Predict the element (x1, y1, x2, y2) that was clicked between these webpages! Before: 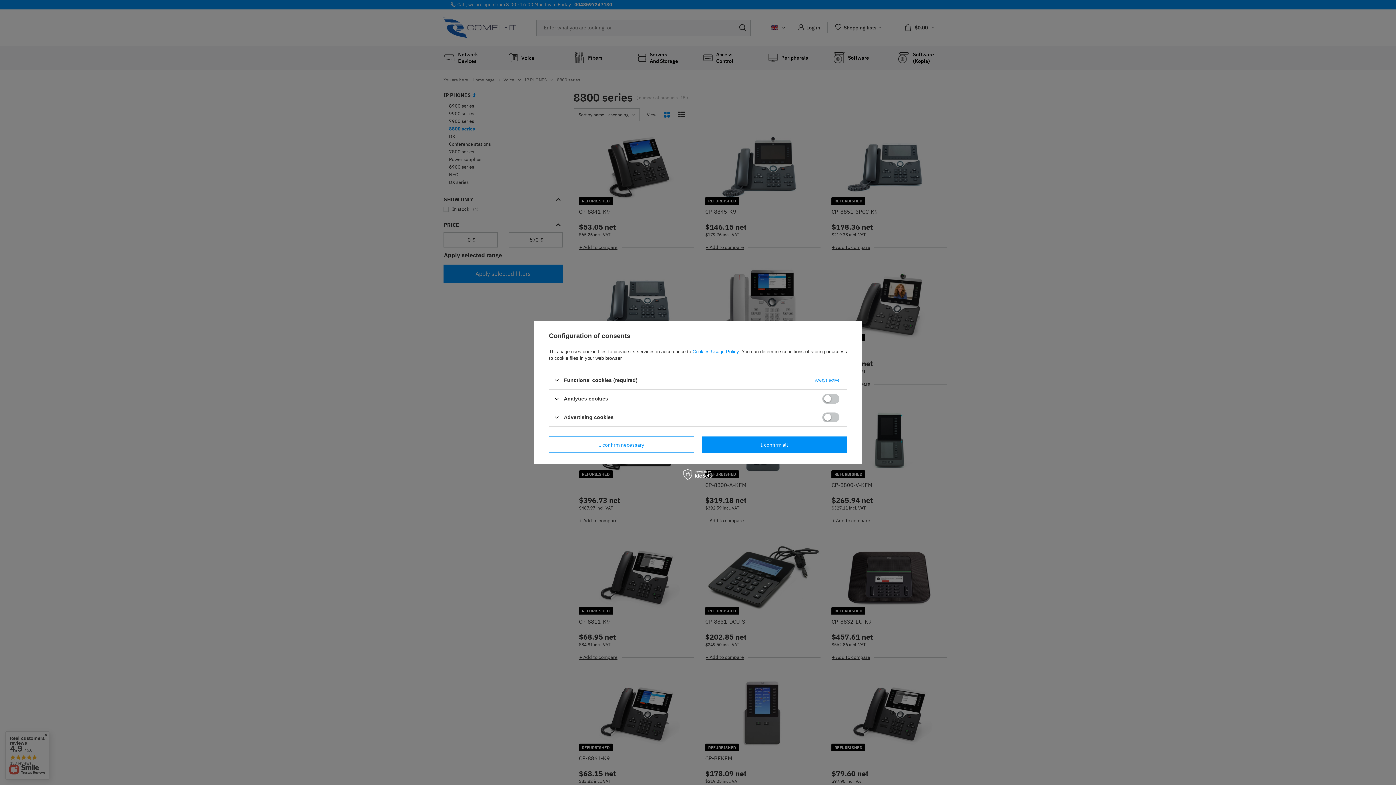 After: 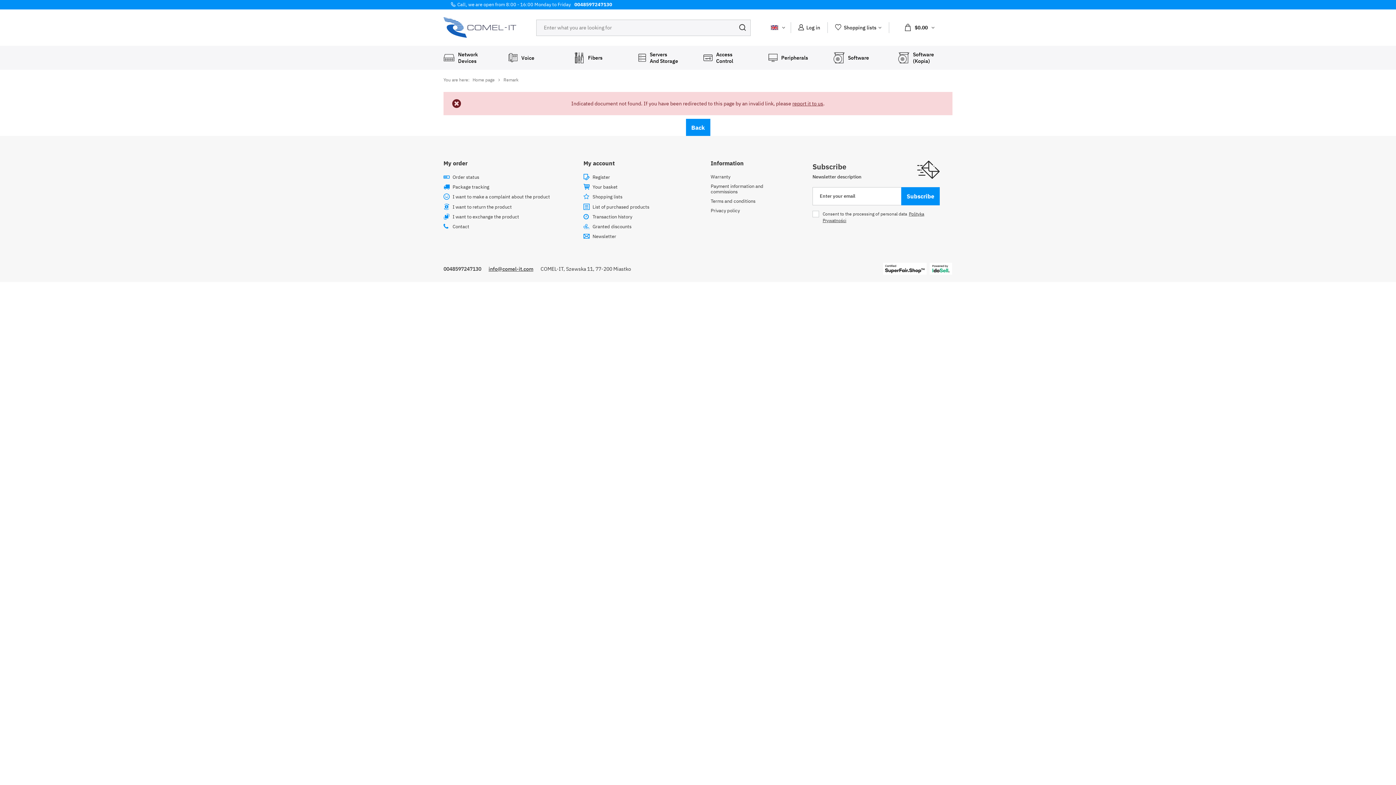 Action: bbox: (692, 349, 738, 354) label: Cookies Usage Policy